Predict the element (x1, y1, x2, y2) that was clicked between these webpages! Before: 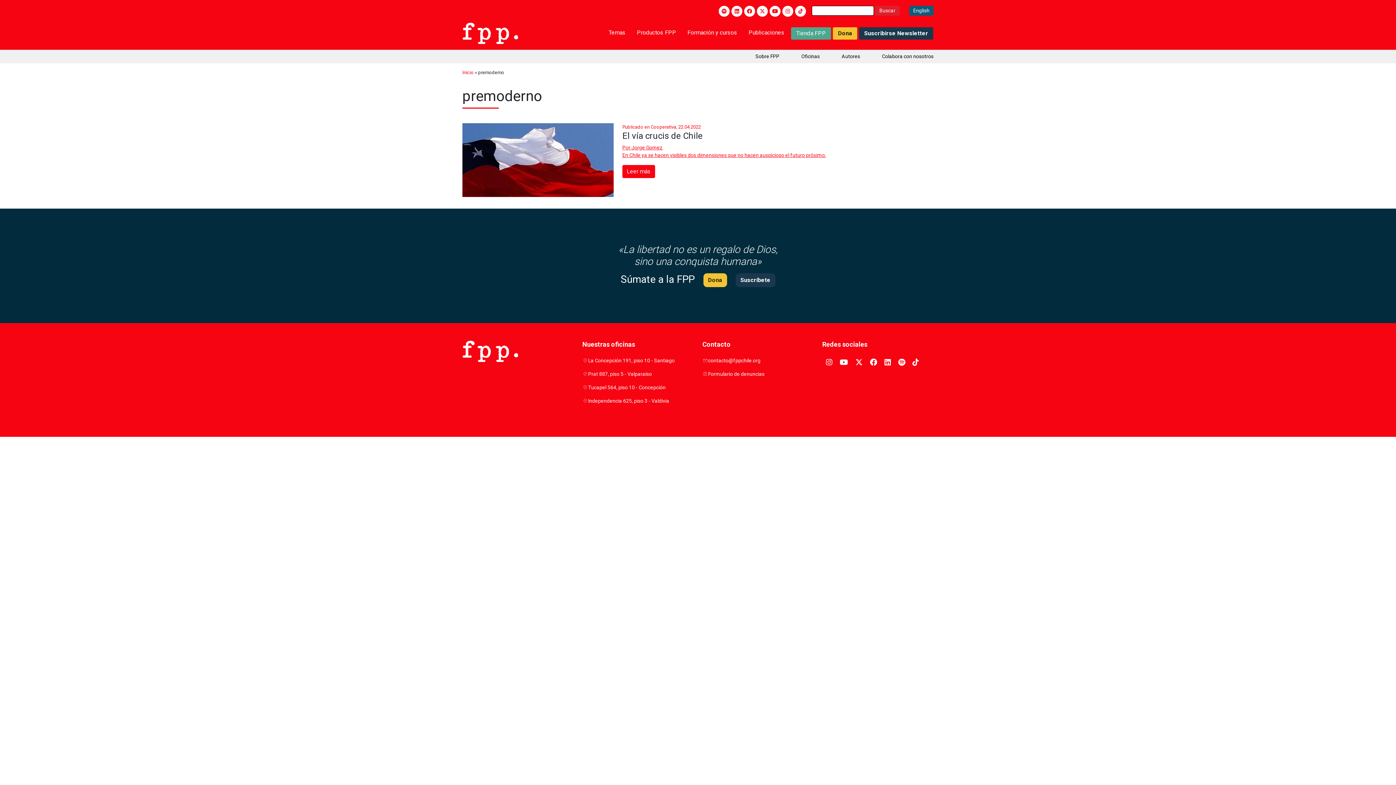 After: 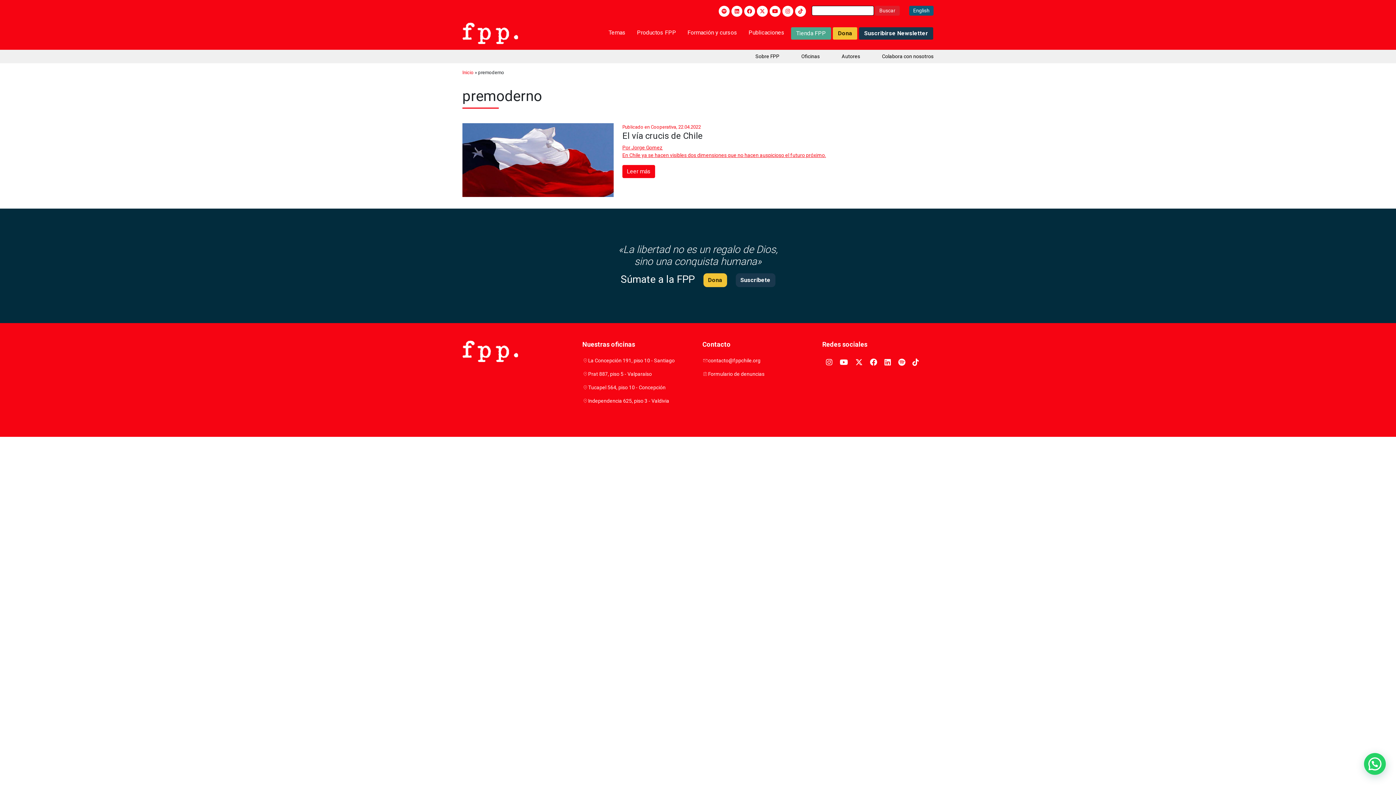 Action: label: Suscribirse Newsletter bbox: (859, 27, 933, 39)